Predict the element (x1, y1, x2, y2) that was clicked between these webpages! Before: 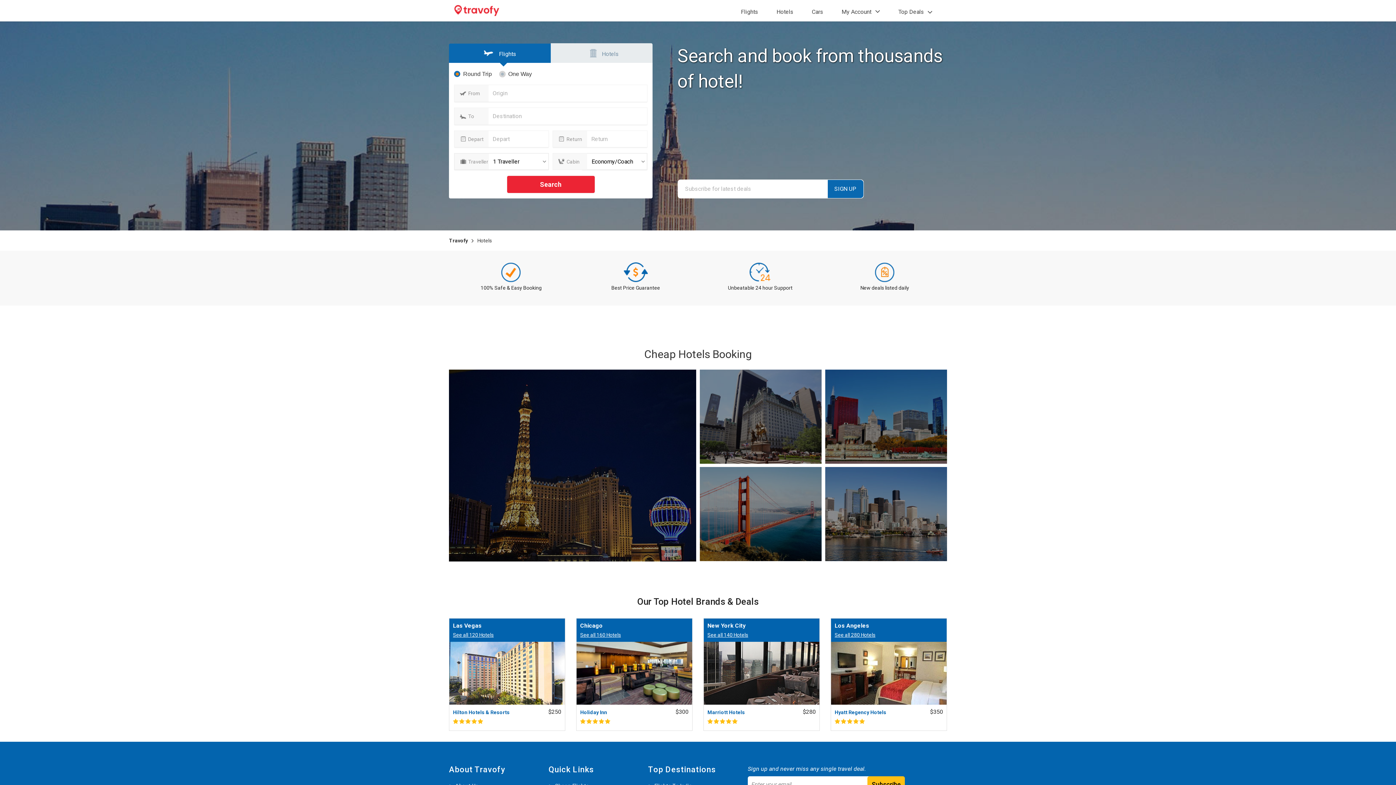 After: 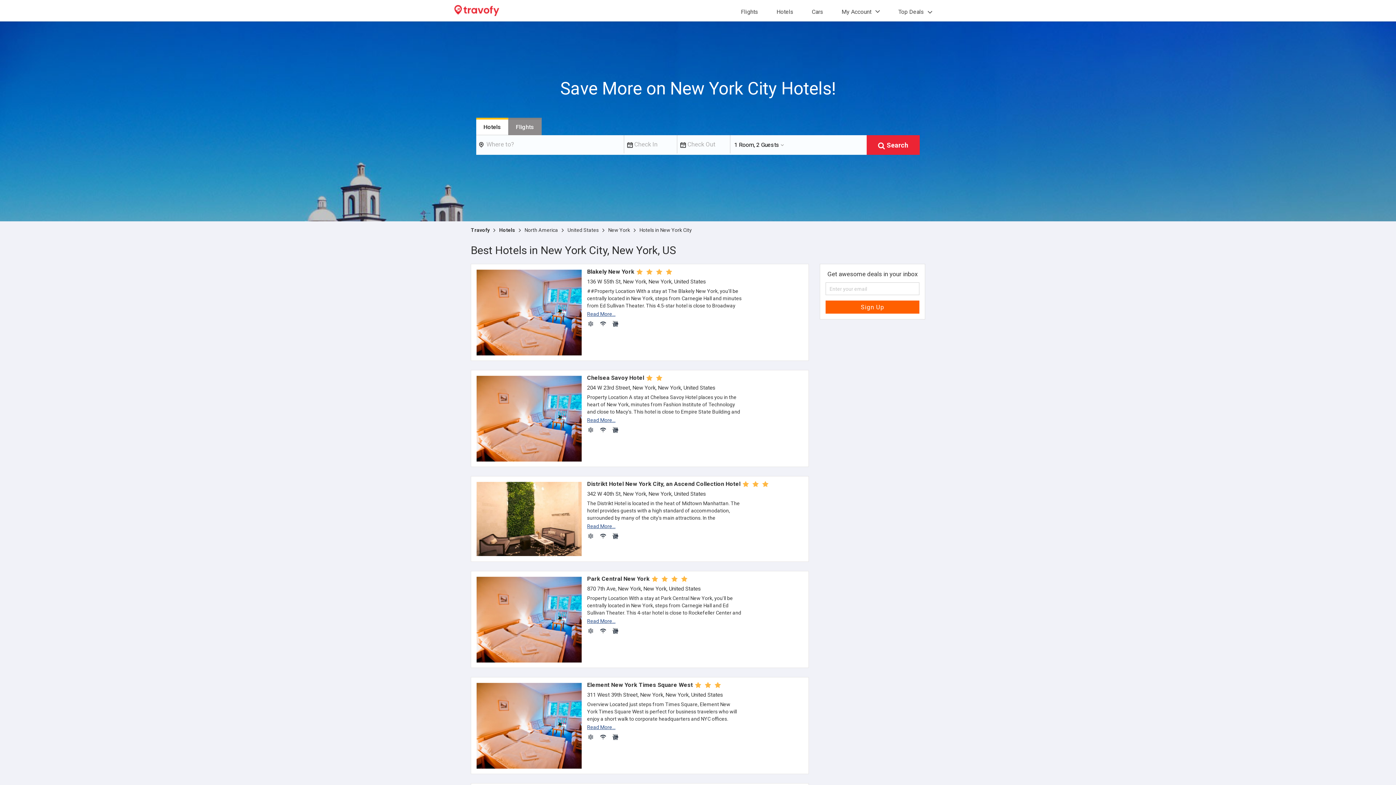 Action: label: See all 140 Hotels bbox: (707, 632, 748, 638)